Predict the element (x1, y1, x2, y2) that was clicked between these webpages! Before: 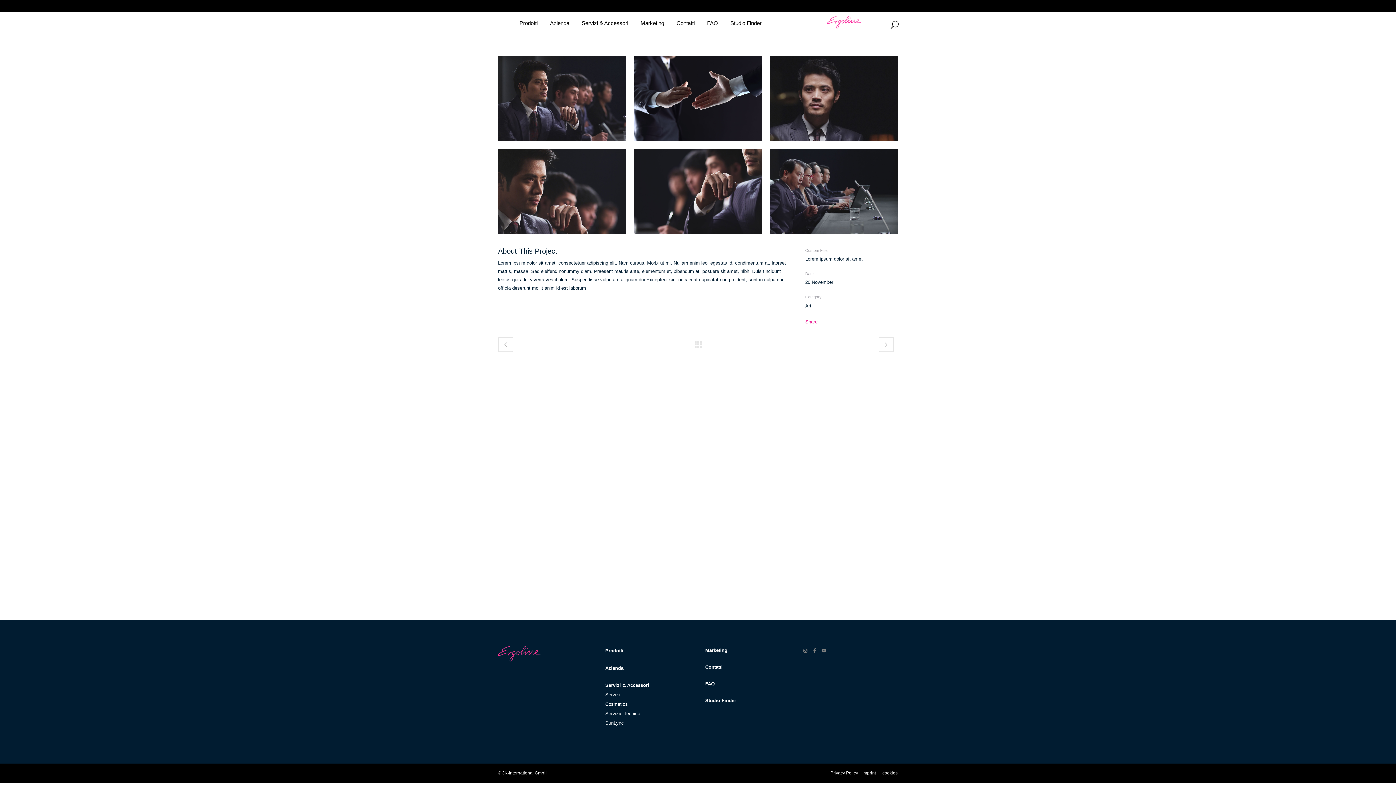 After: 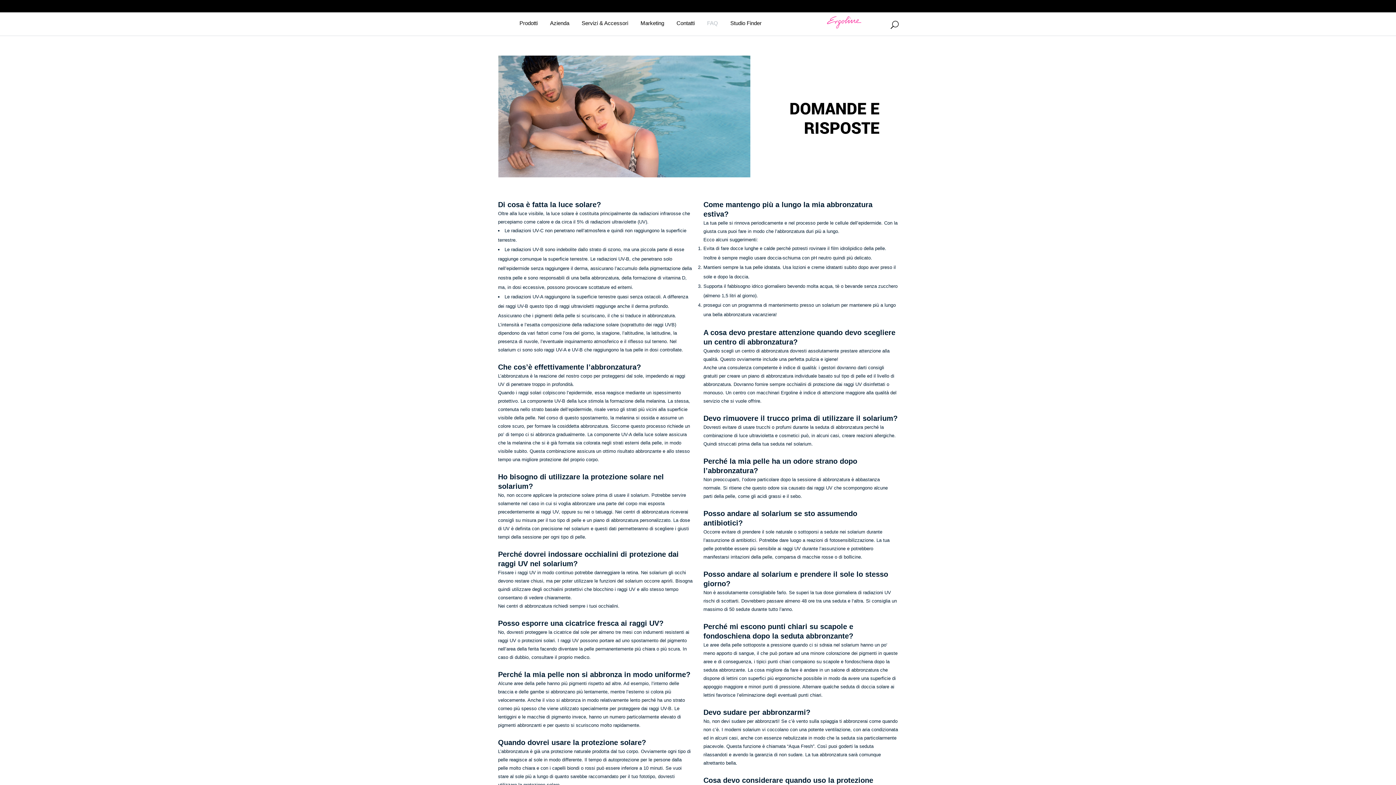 Action: bbox: (701, 12, 724, 34) label: FAQ